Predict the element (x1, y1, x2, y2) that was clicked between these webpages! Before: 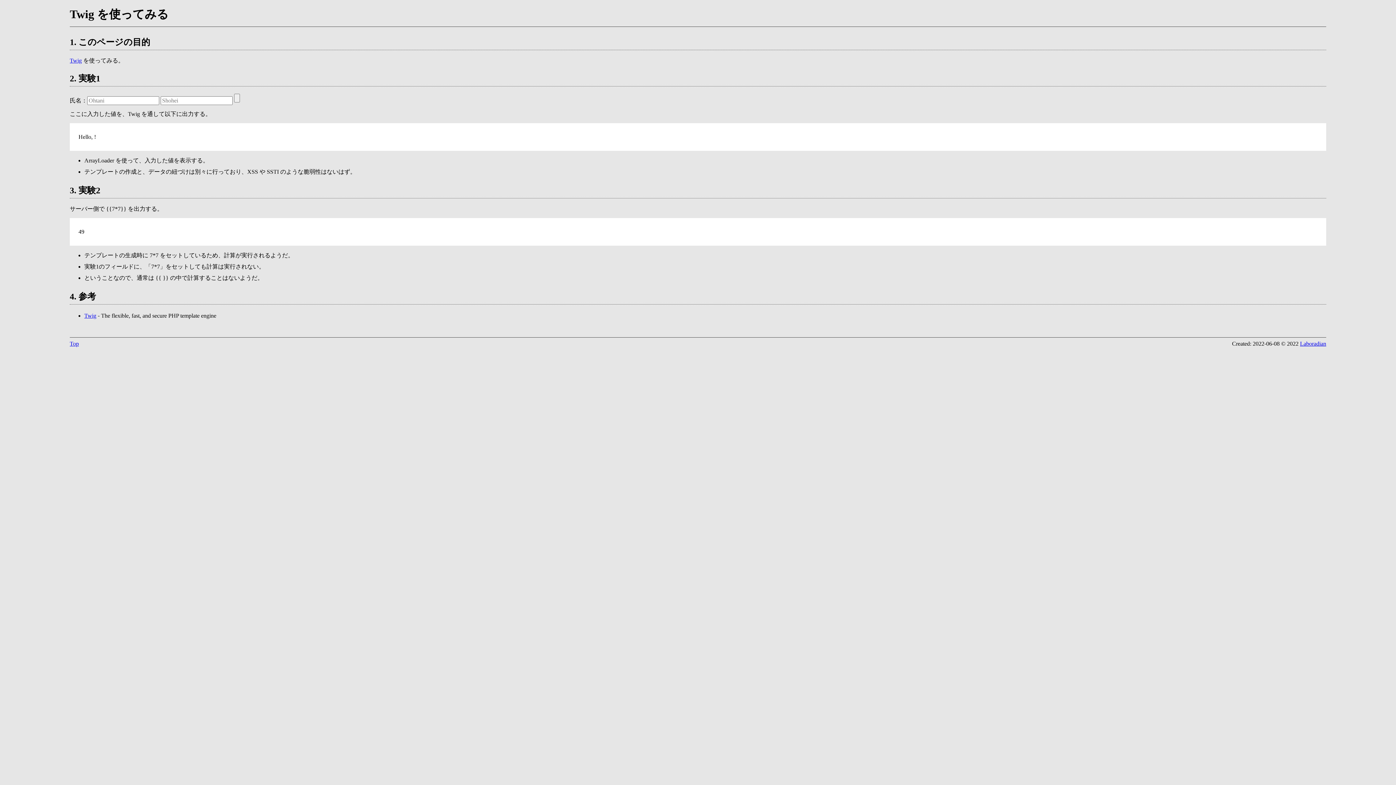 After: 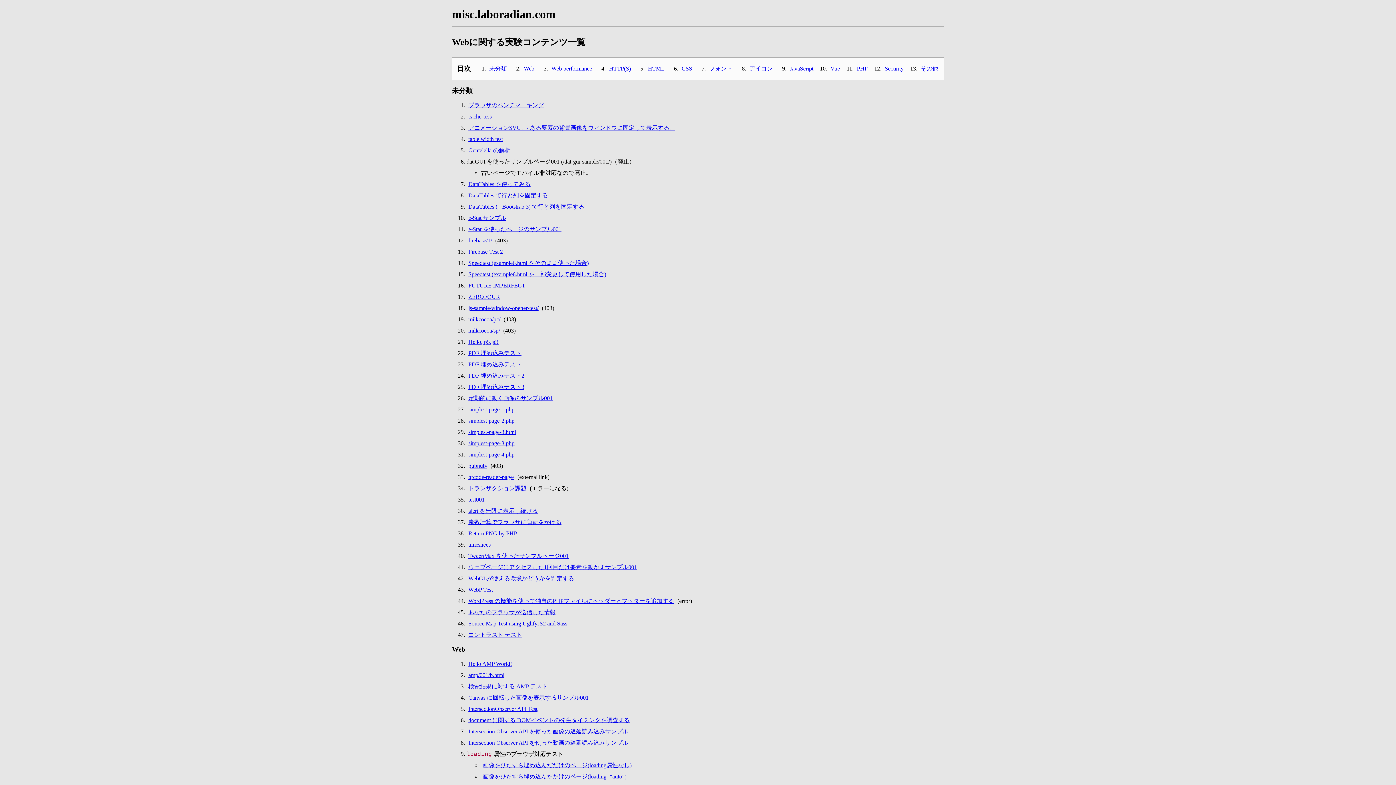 Action: bbox: (69, 340, 78, 346) label: Top